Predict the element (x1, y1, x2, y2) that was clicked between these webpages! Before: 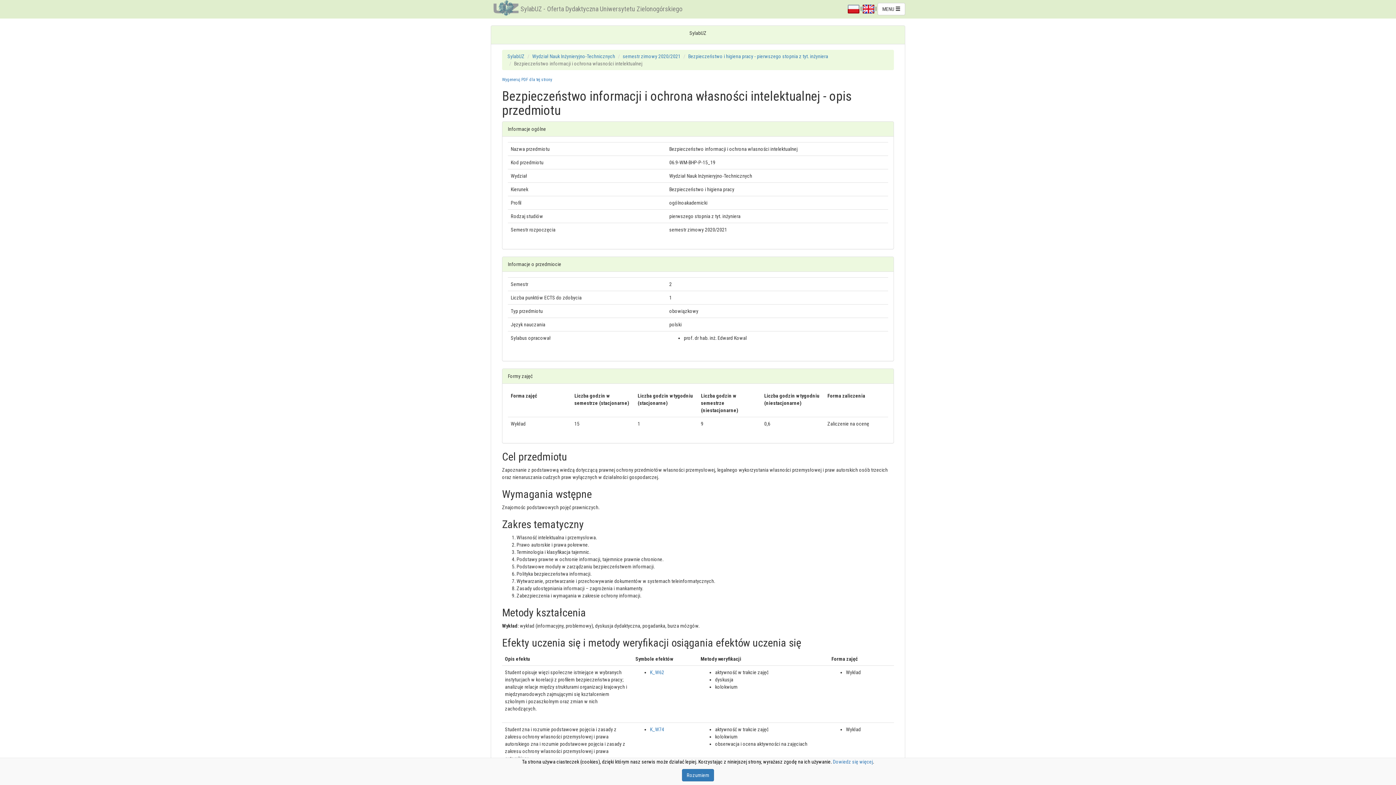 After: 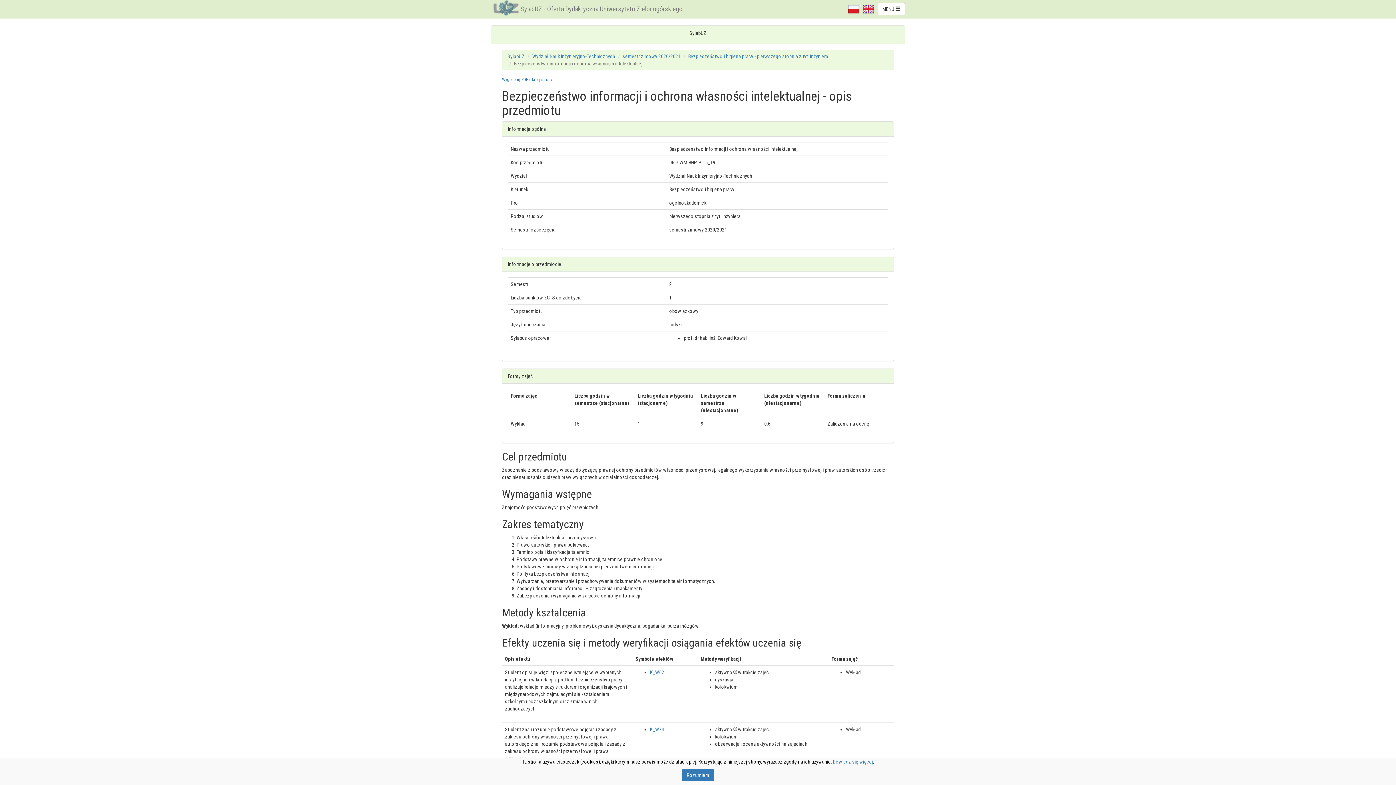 Action: bbox: (848, 5, 859, 11)